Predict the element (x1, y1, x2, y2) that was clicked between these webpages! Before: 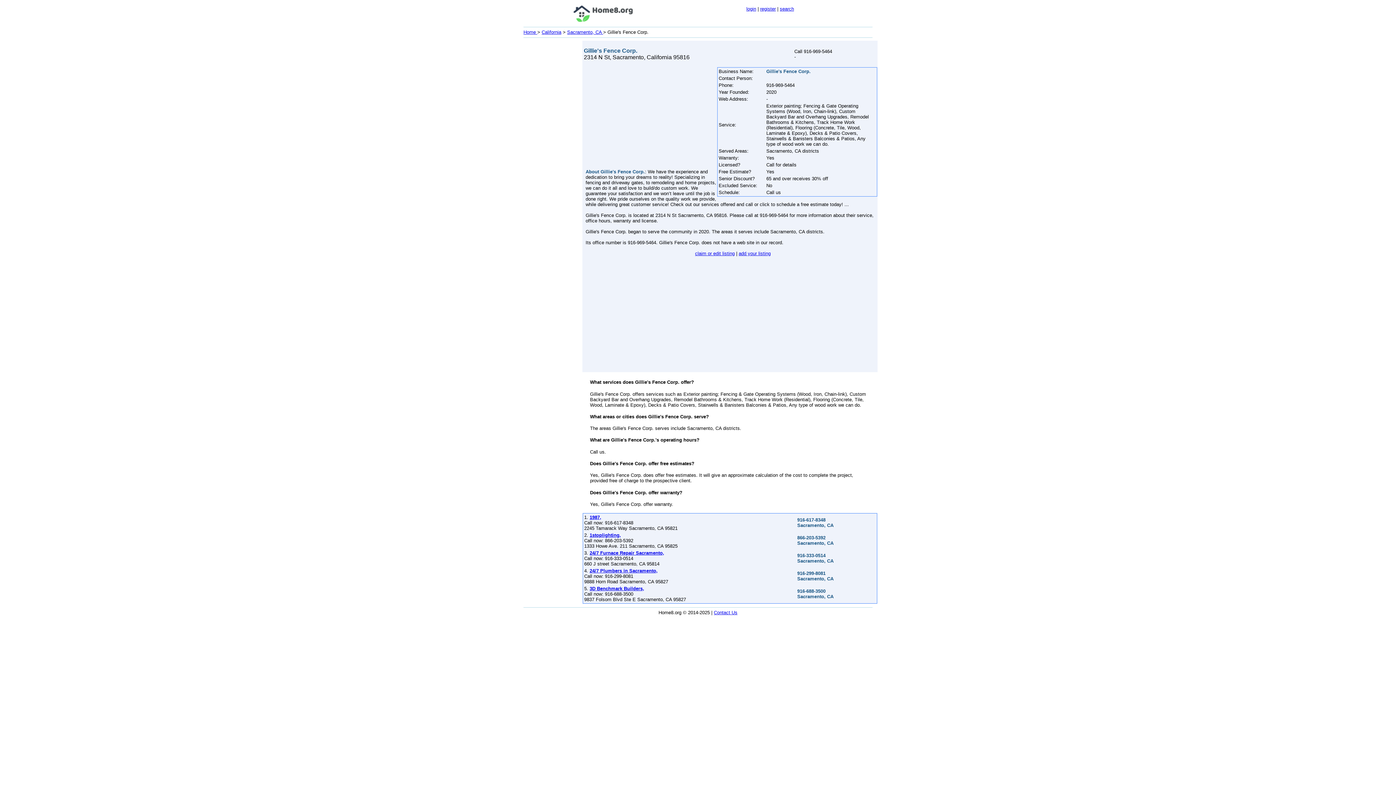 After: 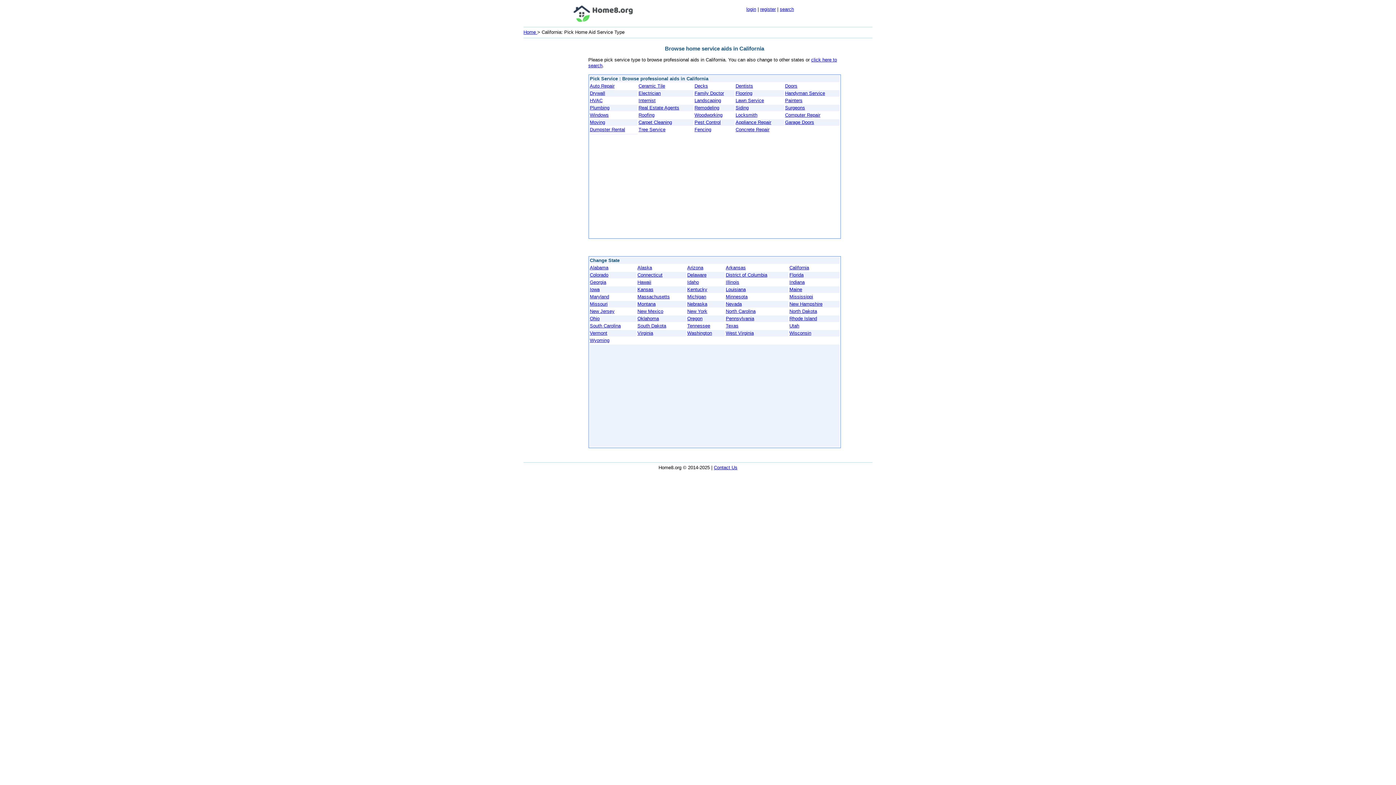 Action: bbox: (541, 29, 561, 34) label: California